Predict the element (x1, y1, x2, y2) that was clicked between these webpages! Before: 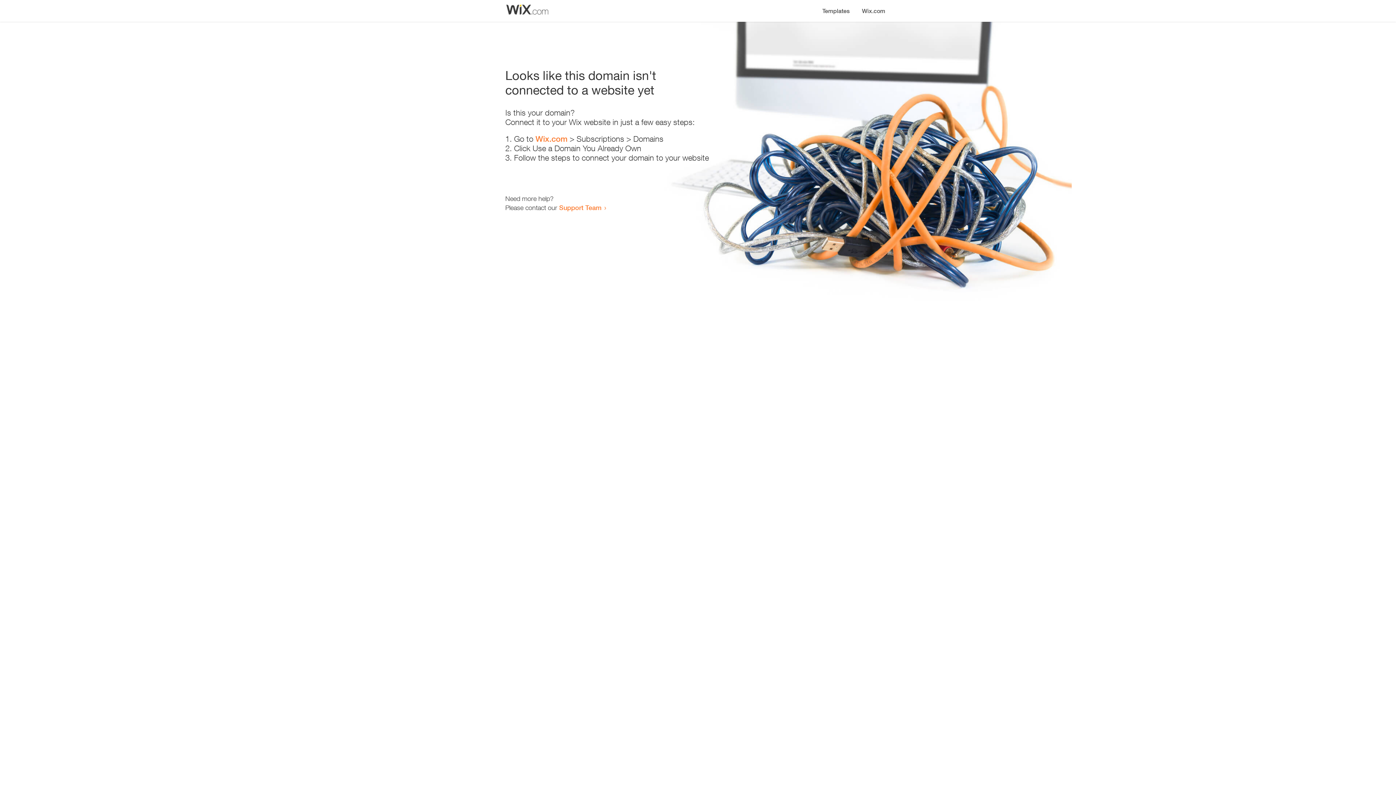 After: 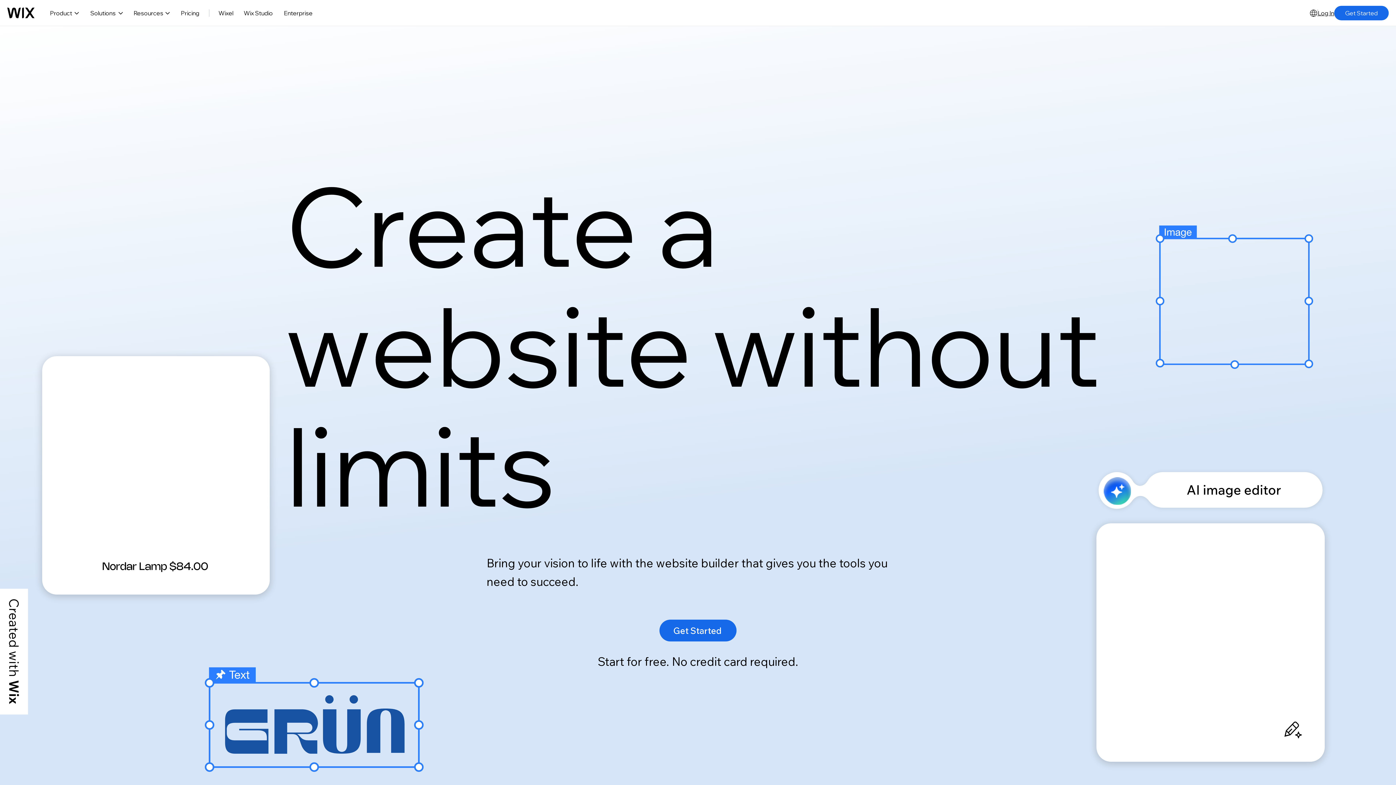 Action: bbox: (856, 0, 890, 14) label: Wix.com